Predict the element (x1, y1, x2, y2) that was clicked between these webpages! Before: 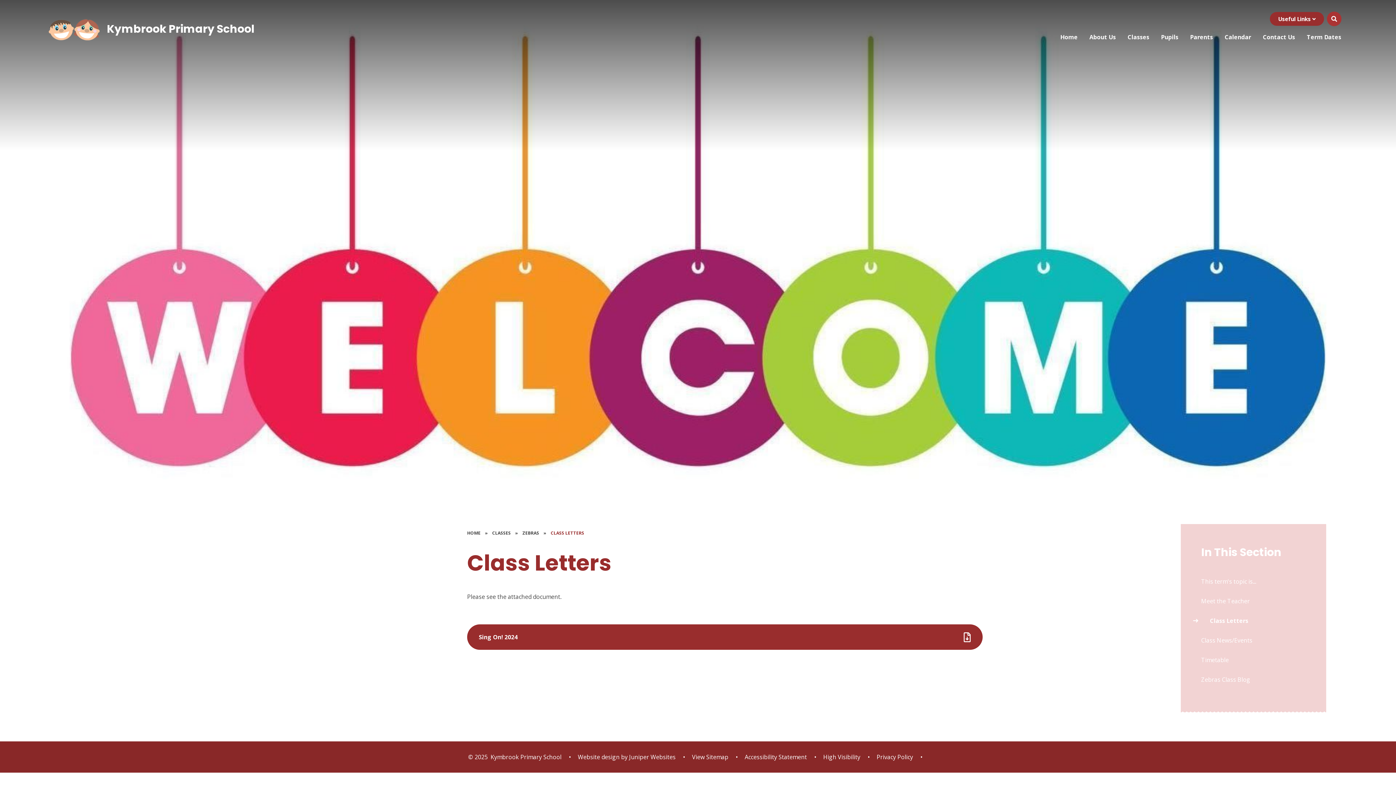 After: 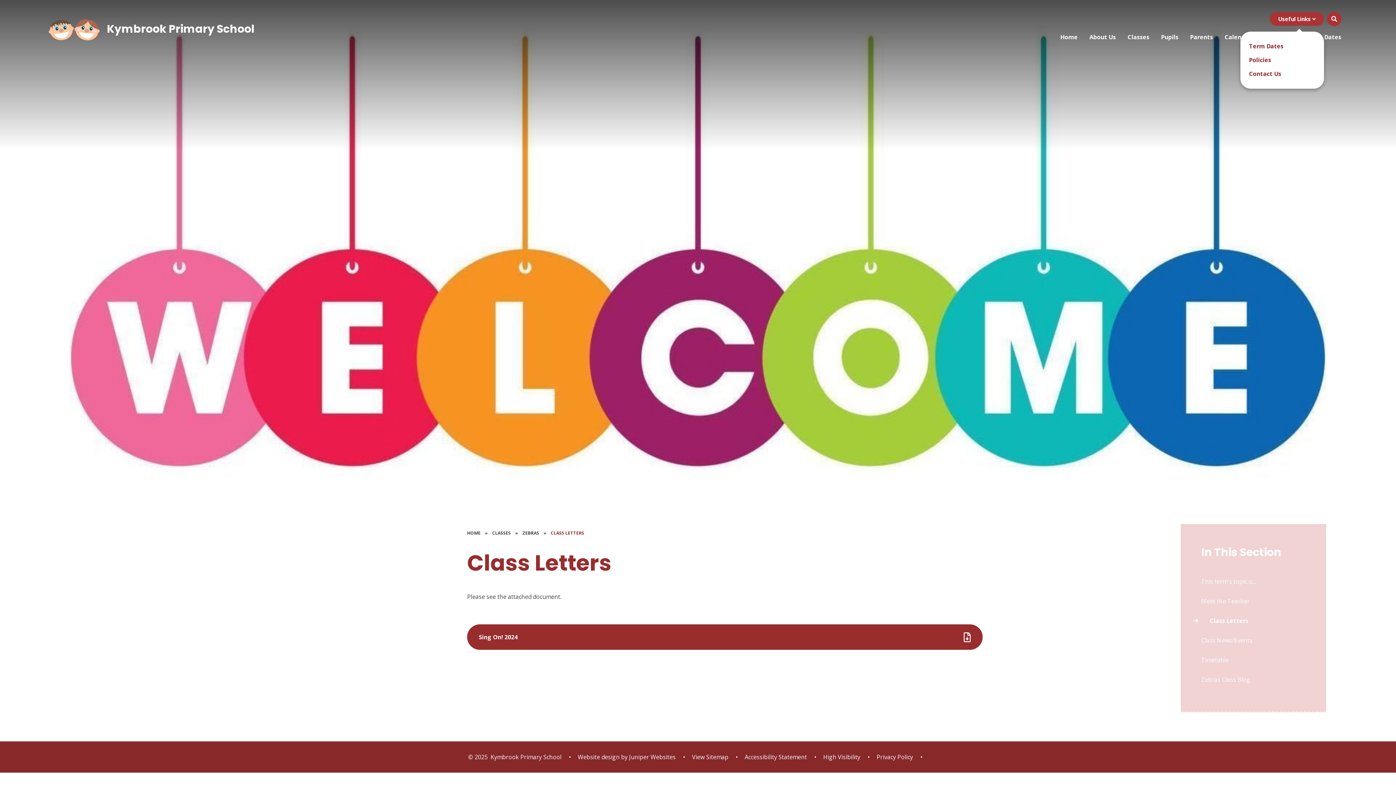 Action: bbox: (1270, 12, 1324, 25) label: Useful Links 